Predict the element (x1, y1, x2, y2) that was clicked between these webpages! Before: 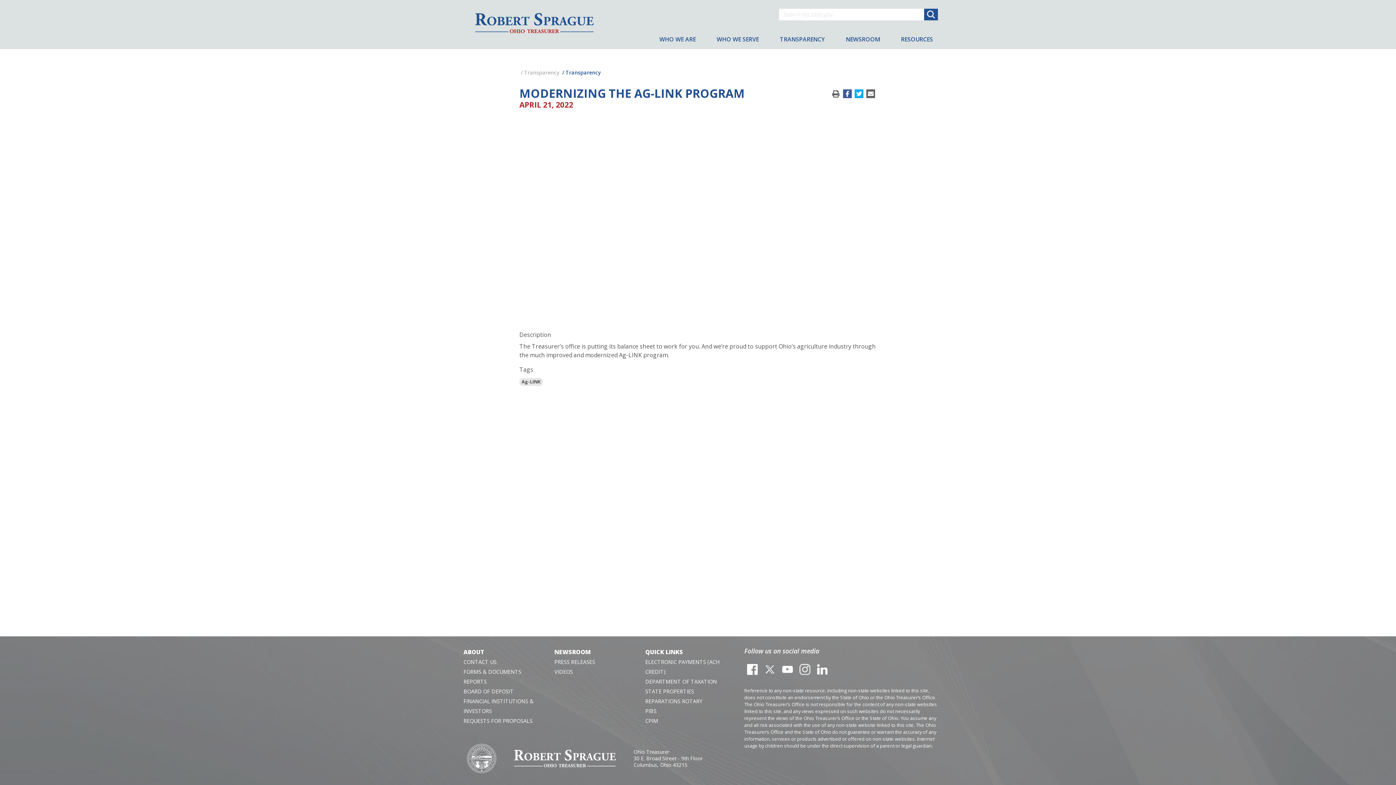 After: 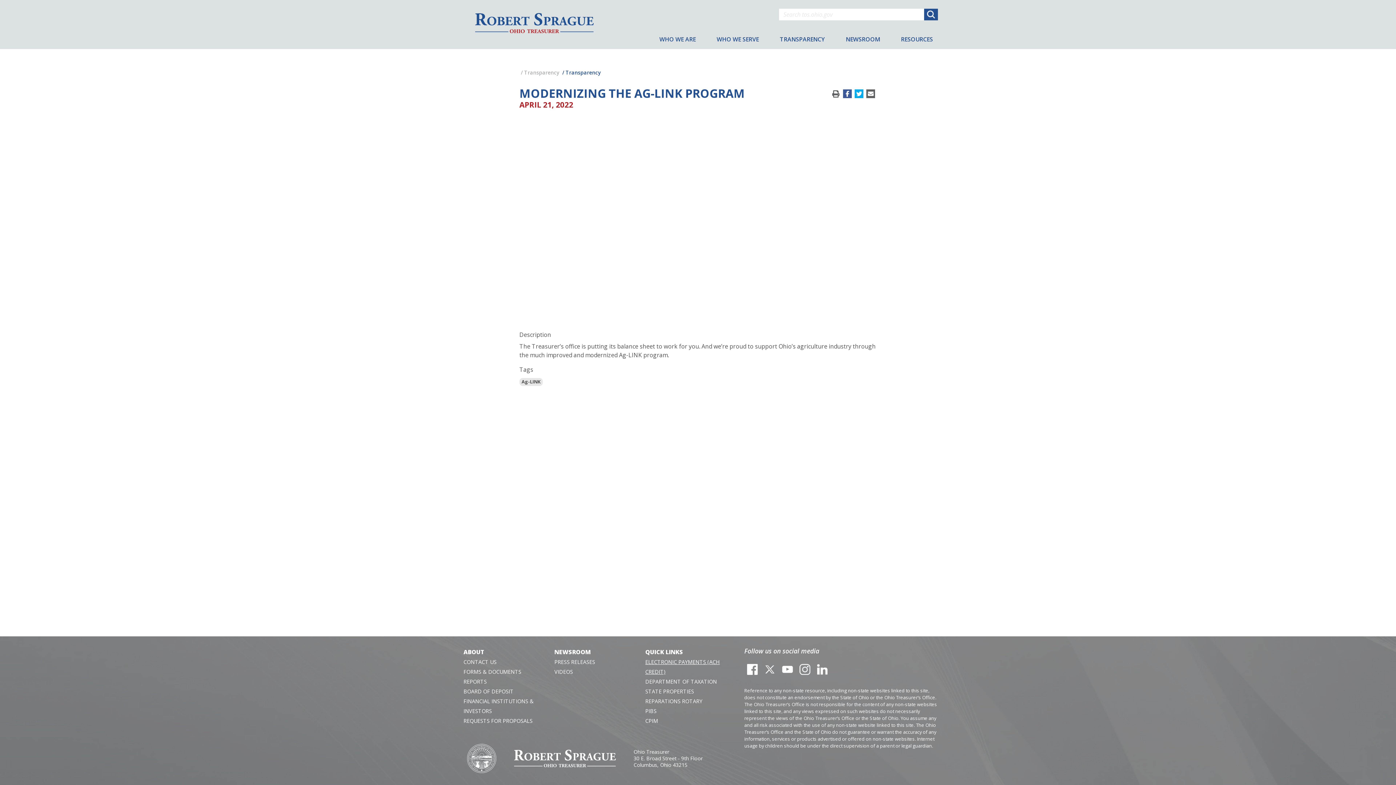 Action: label: ELECTRONIC PAYMENTS (ACH CREDIT) bbox: (645, 657, 725, 677)